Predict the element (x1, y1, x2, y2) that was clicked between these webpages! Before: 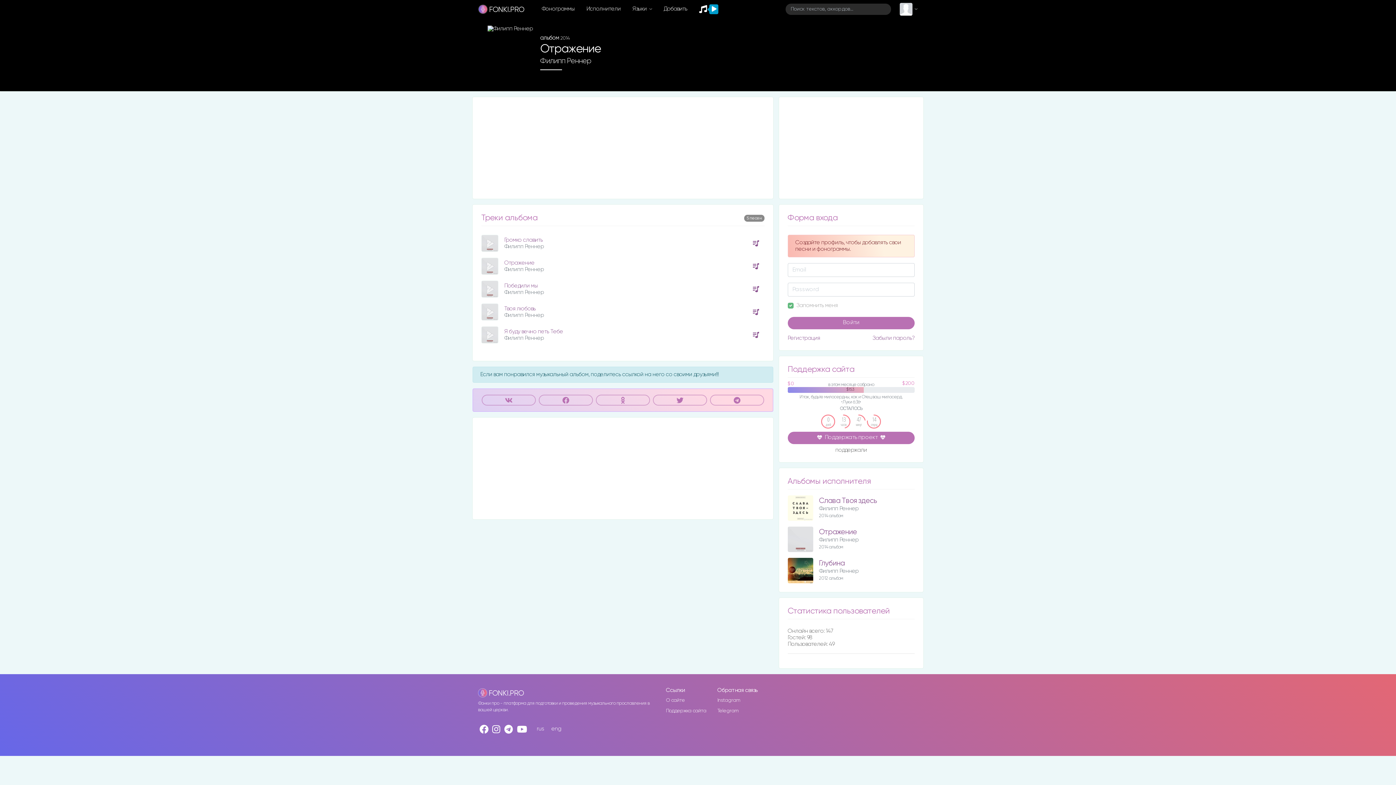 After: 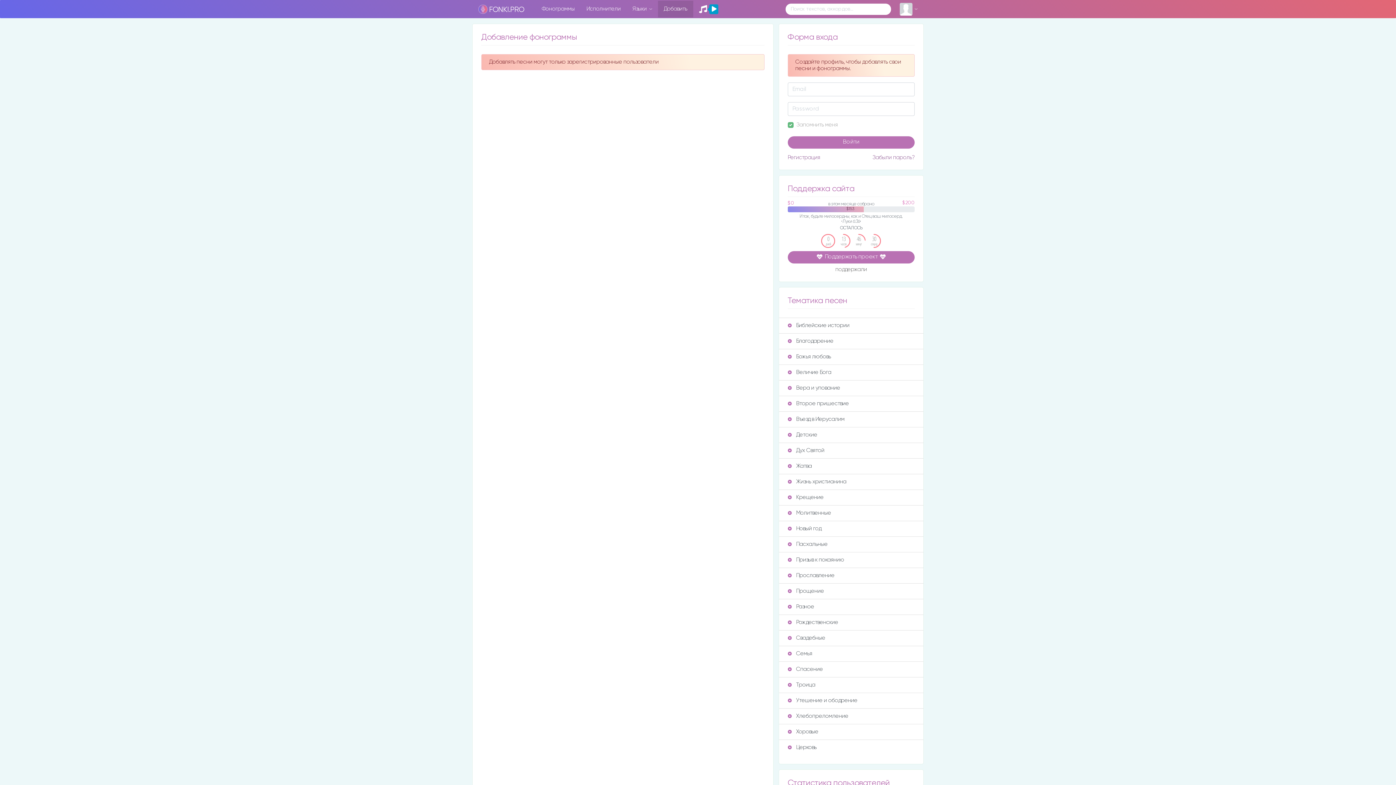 Action: label: Добавить bbox: (658, 0, 693, 17)